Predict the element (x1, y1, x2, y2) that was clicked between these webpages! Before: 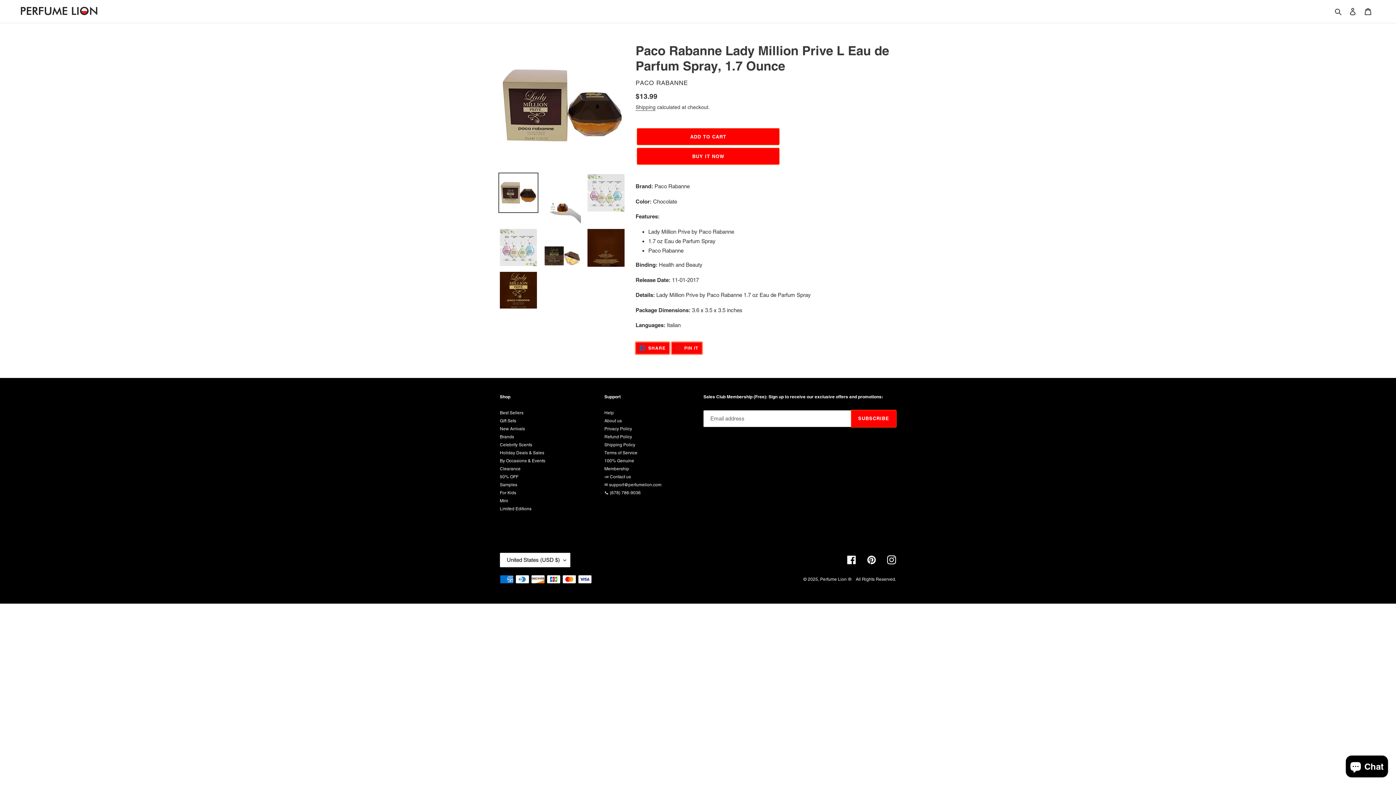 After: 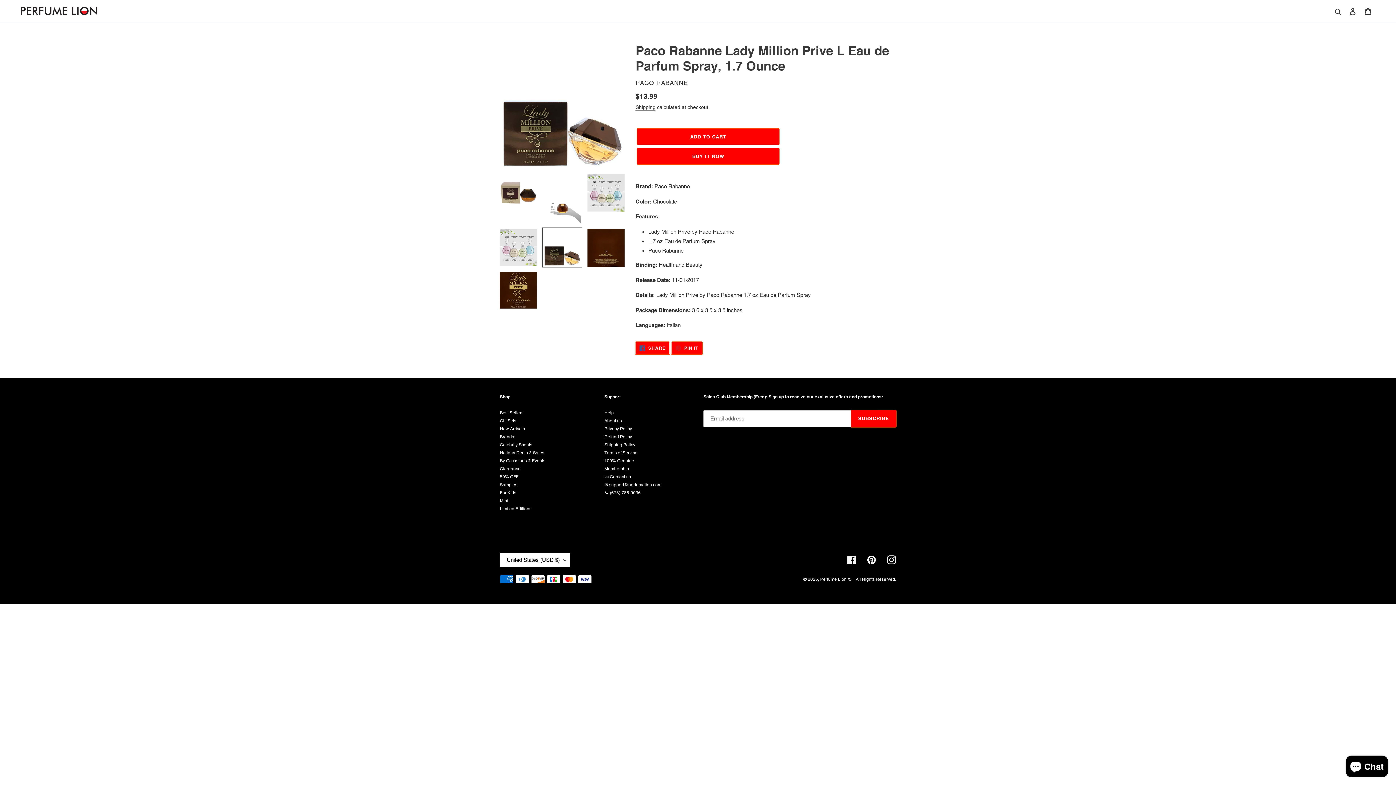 Action: bbox: (542, 227, 582, 267)